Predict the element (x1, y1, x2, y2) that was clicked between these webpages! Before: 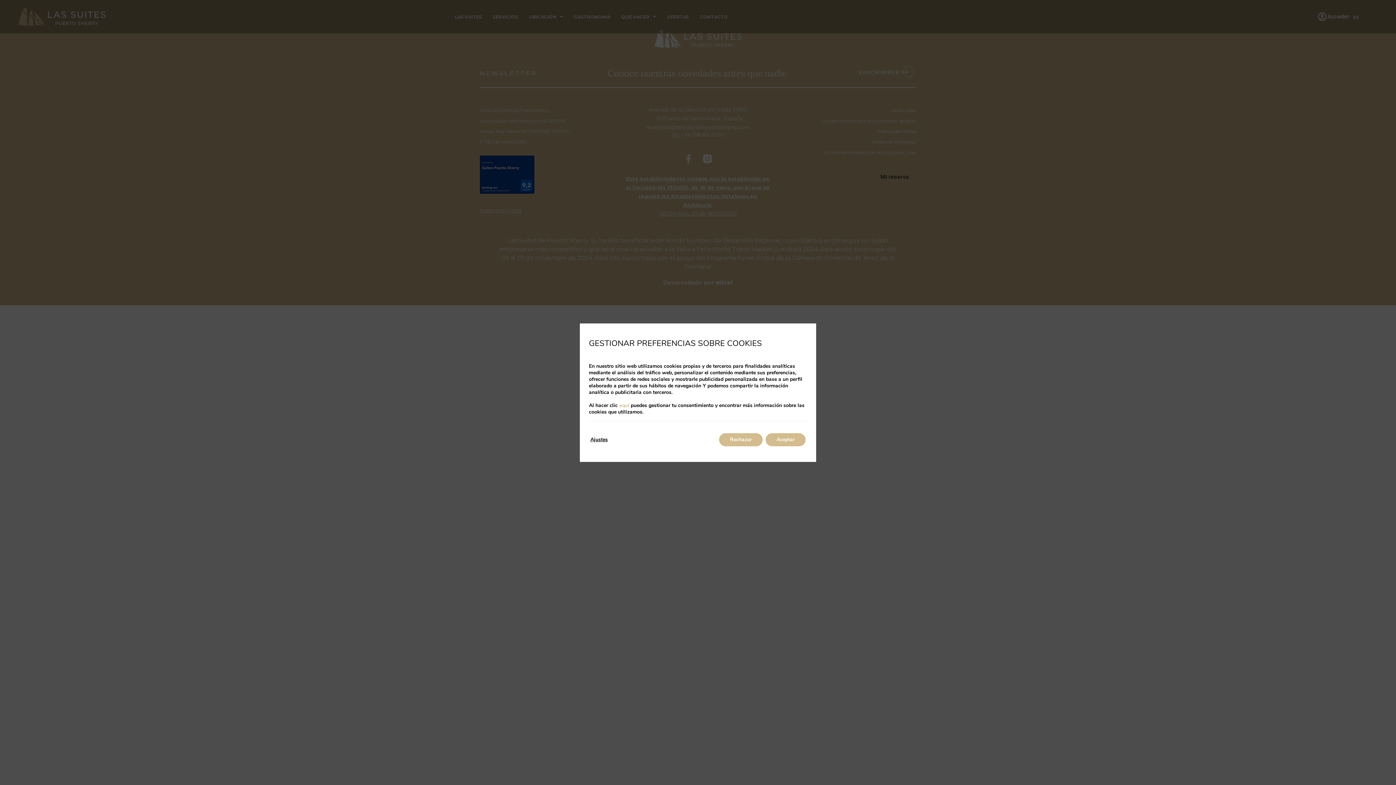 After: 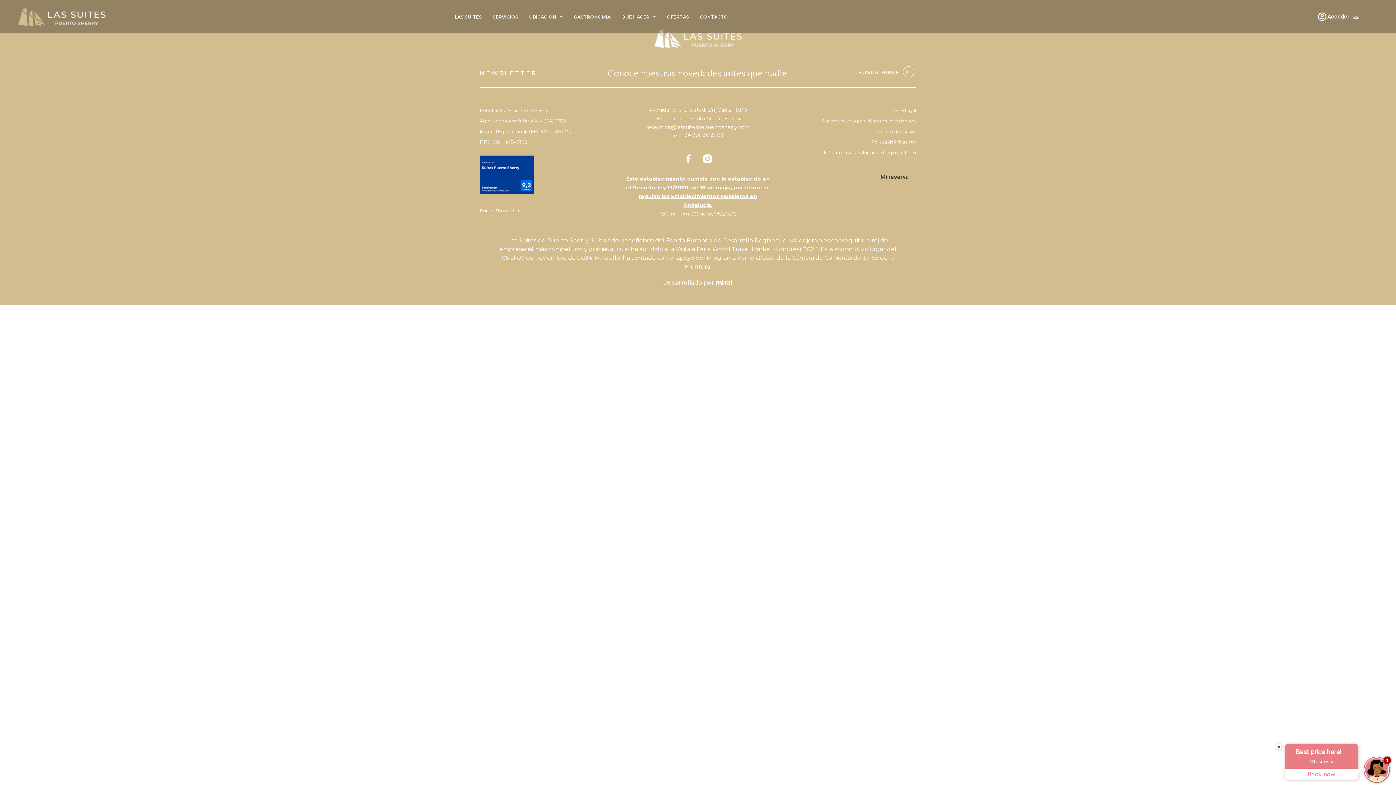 Action: label: Rechazar bbox: (719, 433, 762, 446)